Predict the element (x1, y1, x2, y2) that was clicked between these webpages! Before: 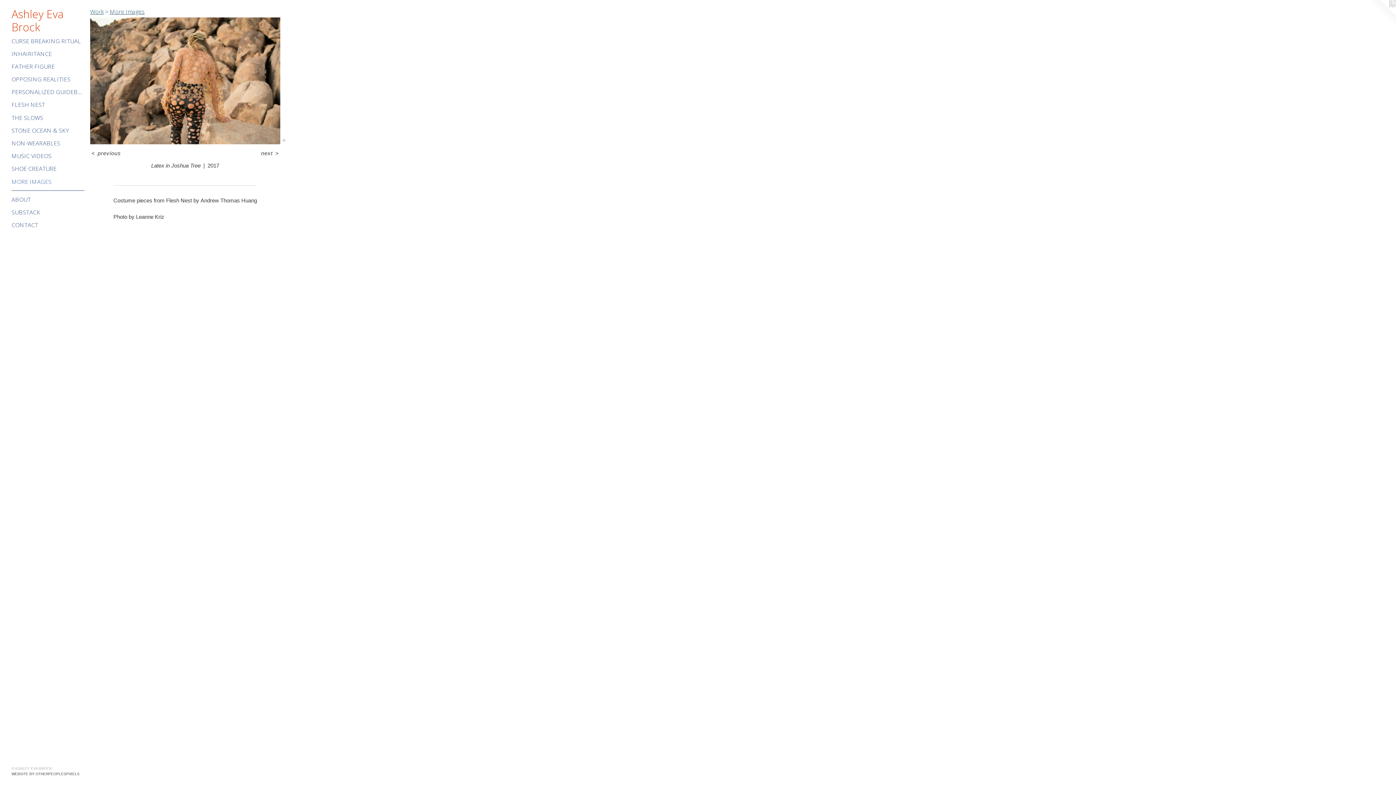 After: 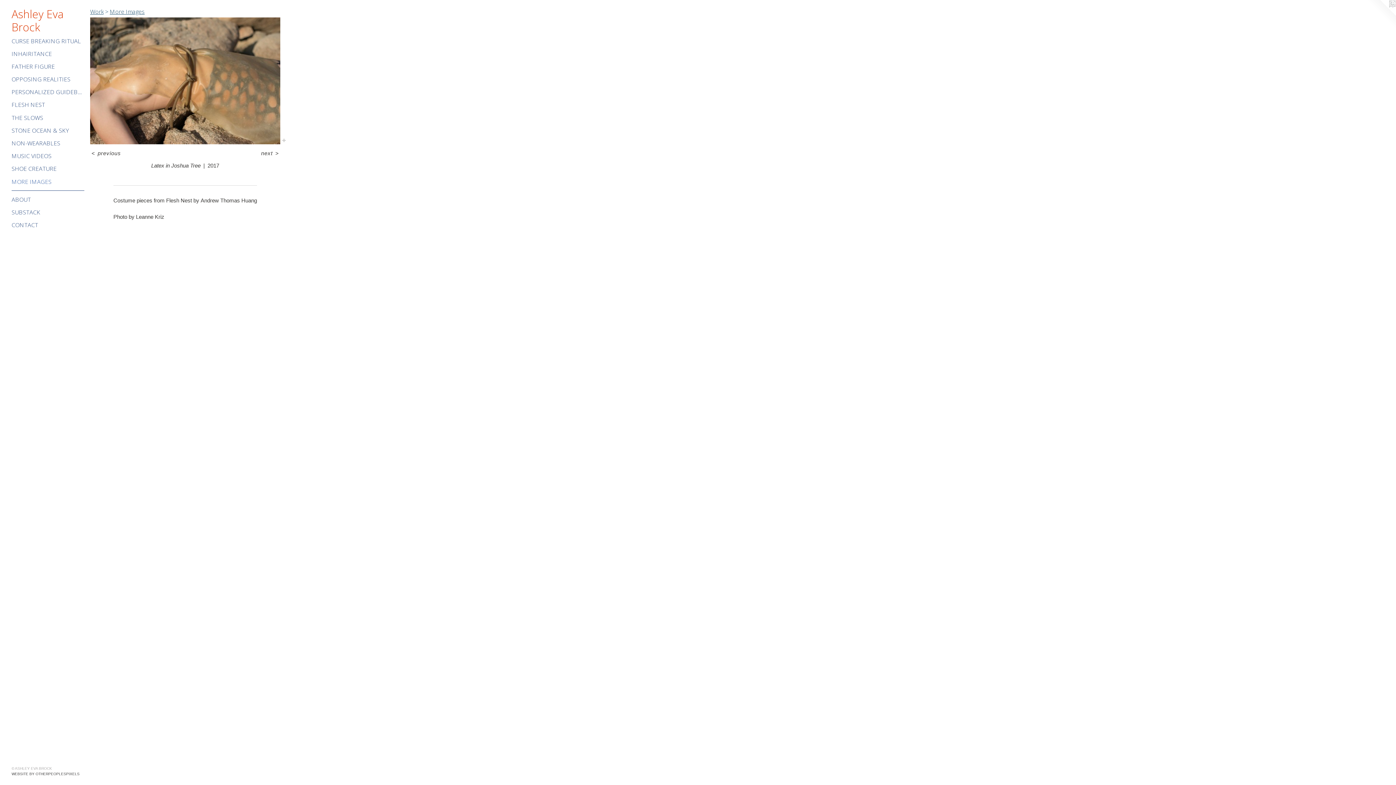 Action: bbox: (90, 149, 122, 156) label: < previous